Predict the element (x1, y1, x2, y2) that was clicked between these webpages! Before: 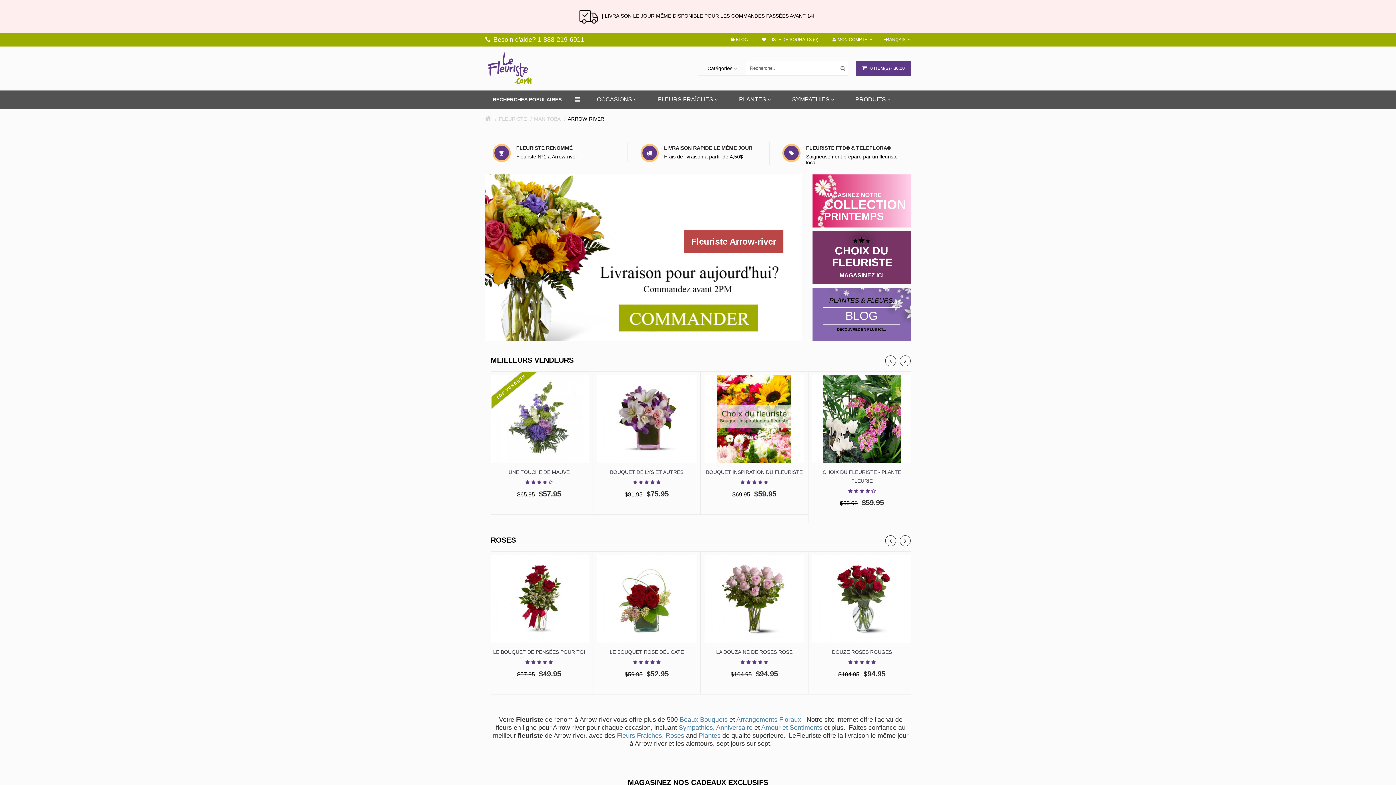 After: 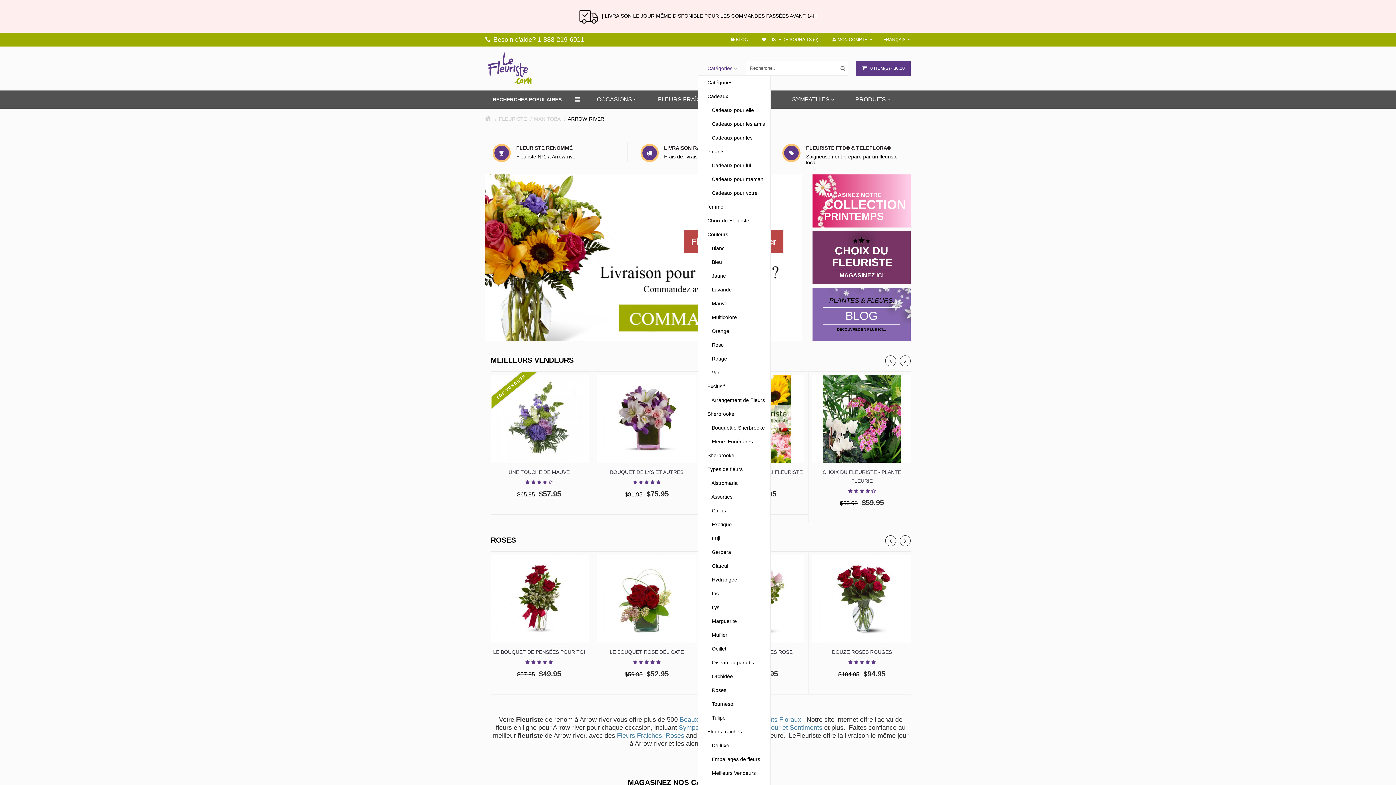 Action: label: Catégories bbox: (698, 65, 746, 71)